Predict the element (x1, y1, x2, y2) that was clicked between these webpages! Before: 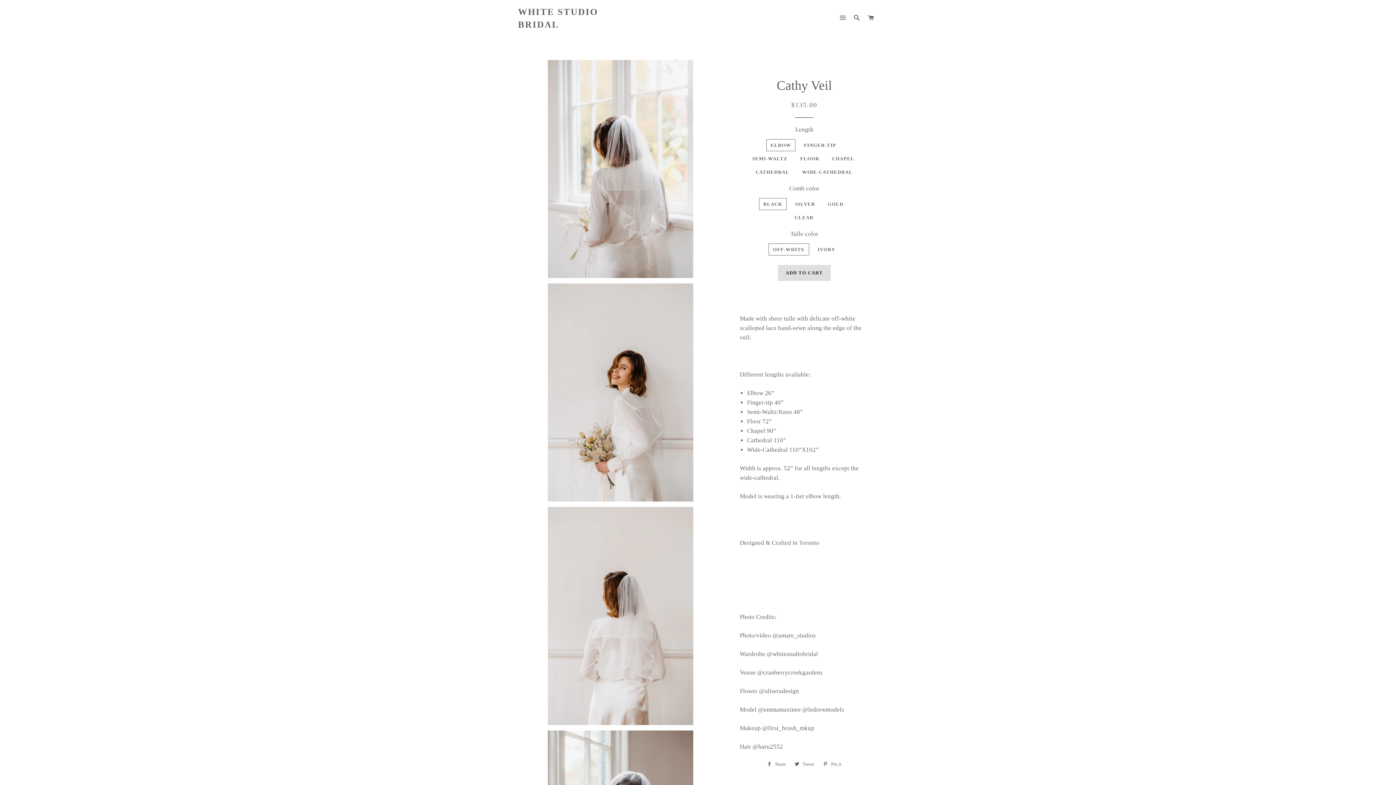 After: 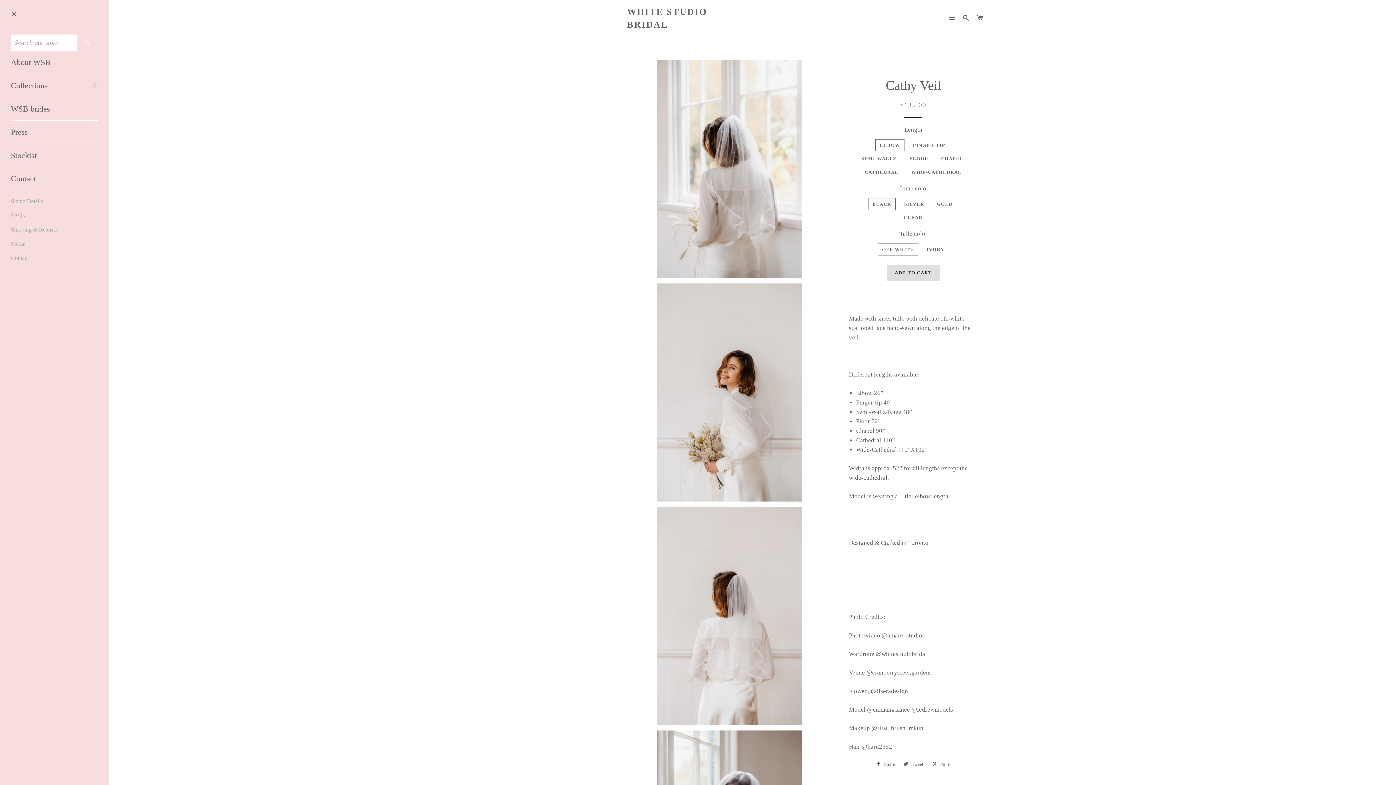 Action: label: SITE NAVIGATION bbox: (837, 7, 849, 28)